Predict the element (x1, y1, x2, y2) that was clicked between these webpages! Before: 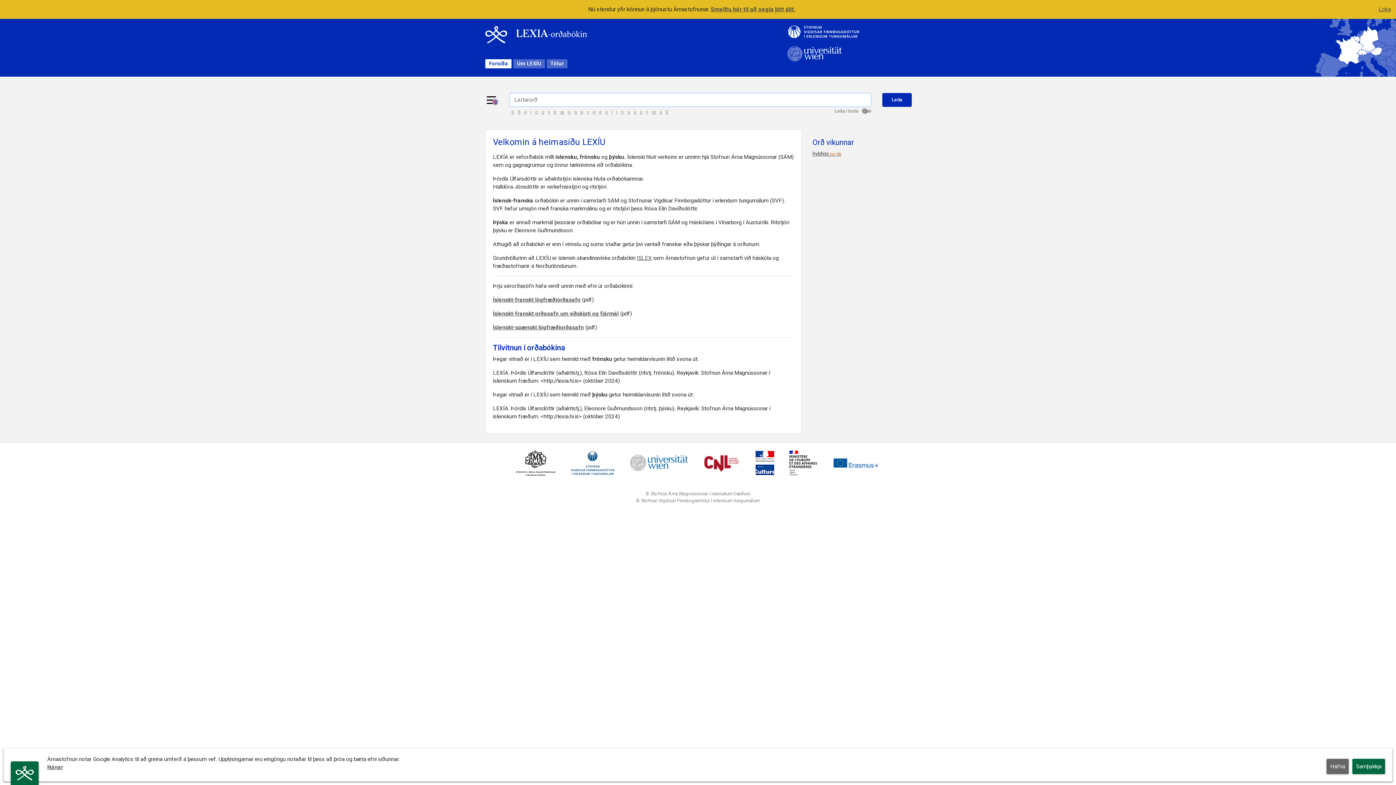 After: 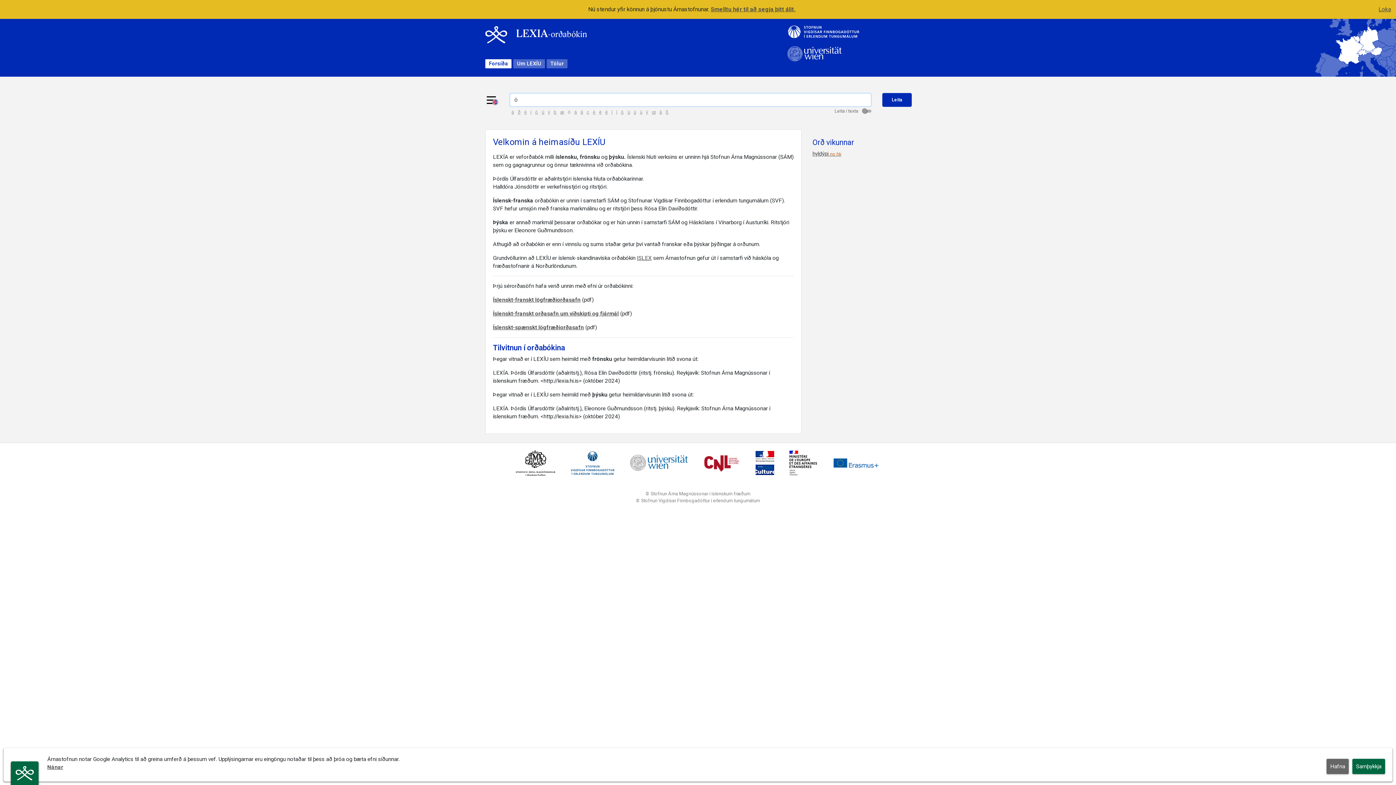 Action: bbox: (566, 109, 572, 114) label: ö